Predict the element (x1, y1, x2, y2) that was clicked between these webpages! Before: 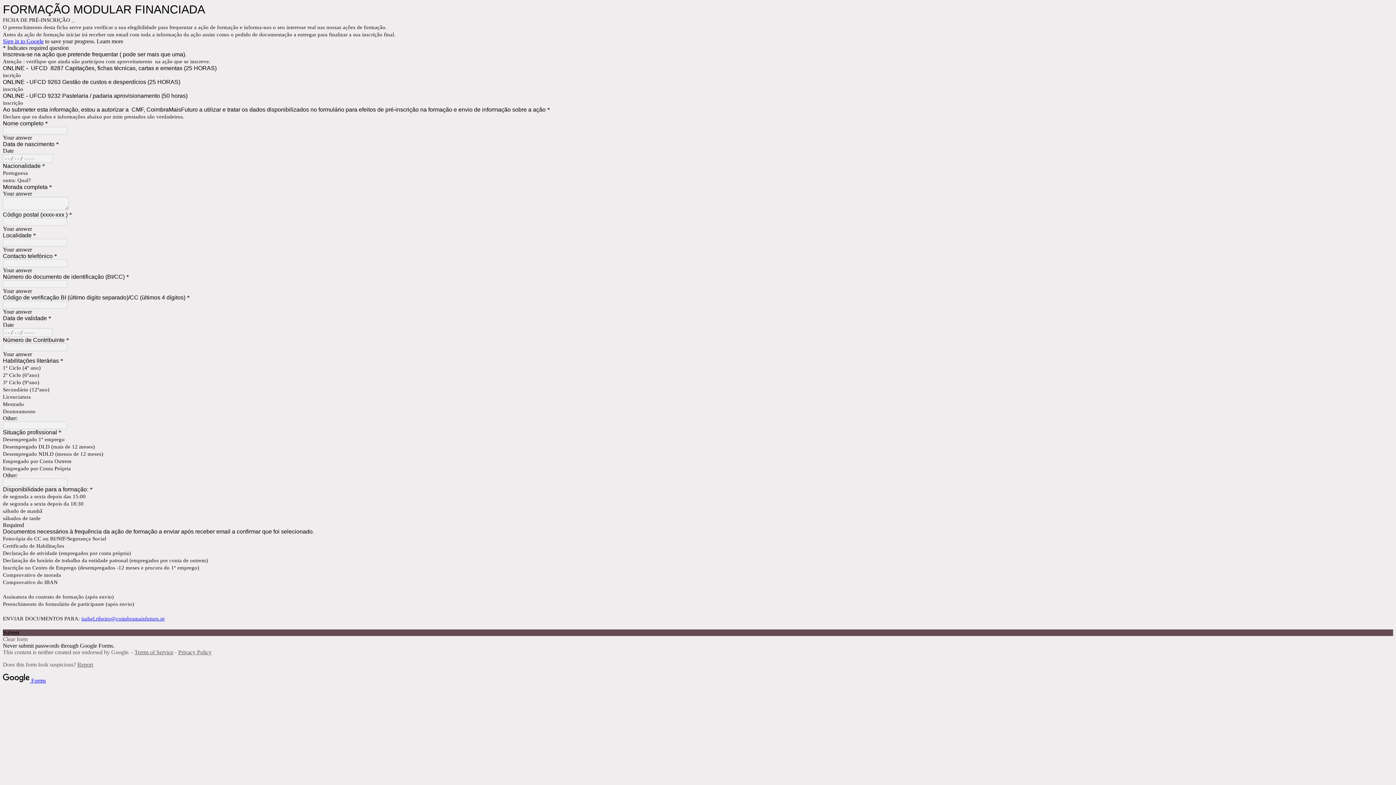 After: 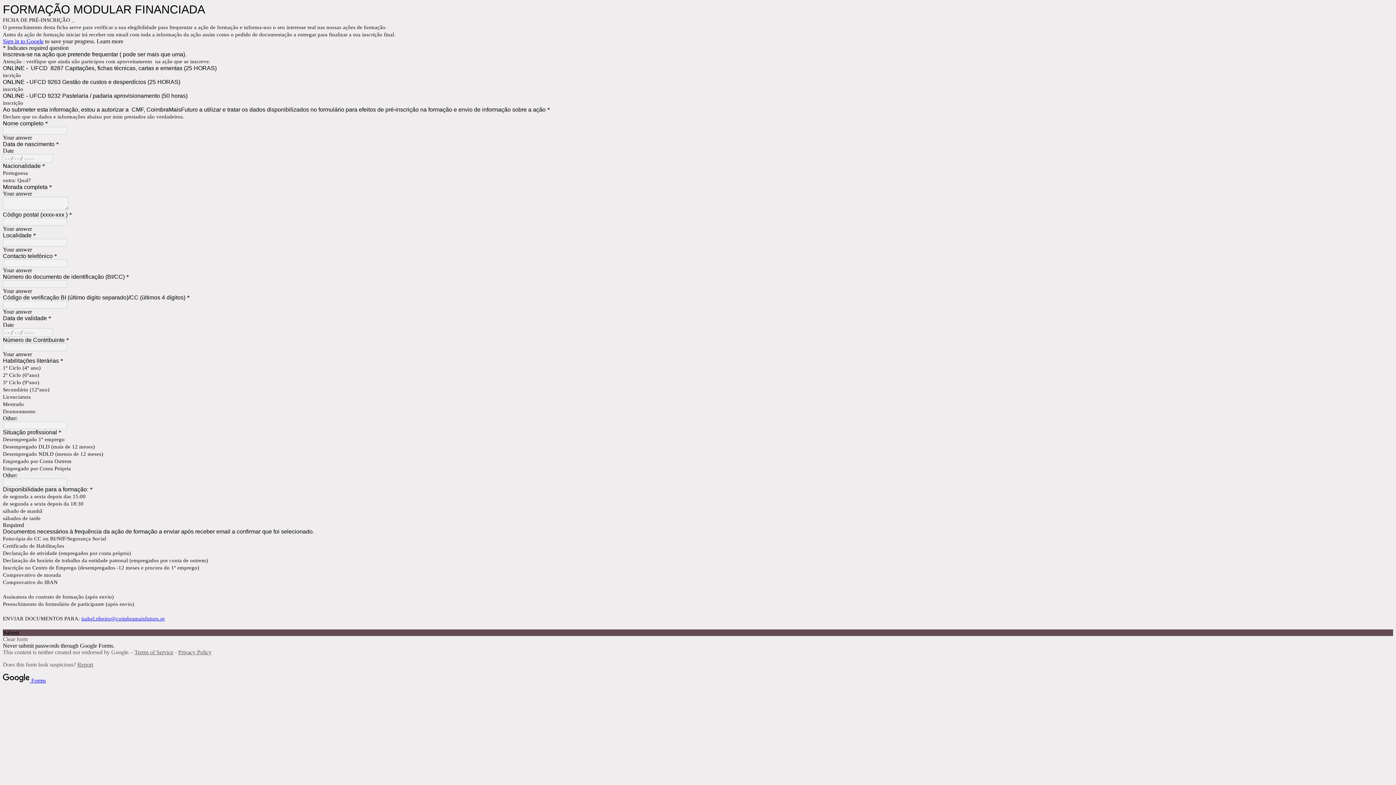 Action: bbox: (2, 677, 45, 684) label:  Forms